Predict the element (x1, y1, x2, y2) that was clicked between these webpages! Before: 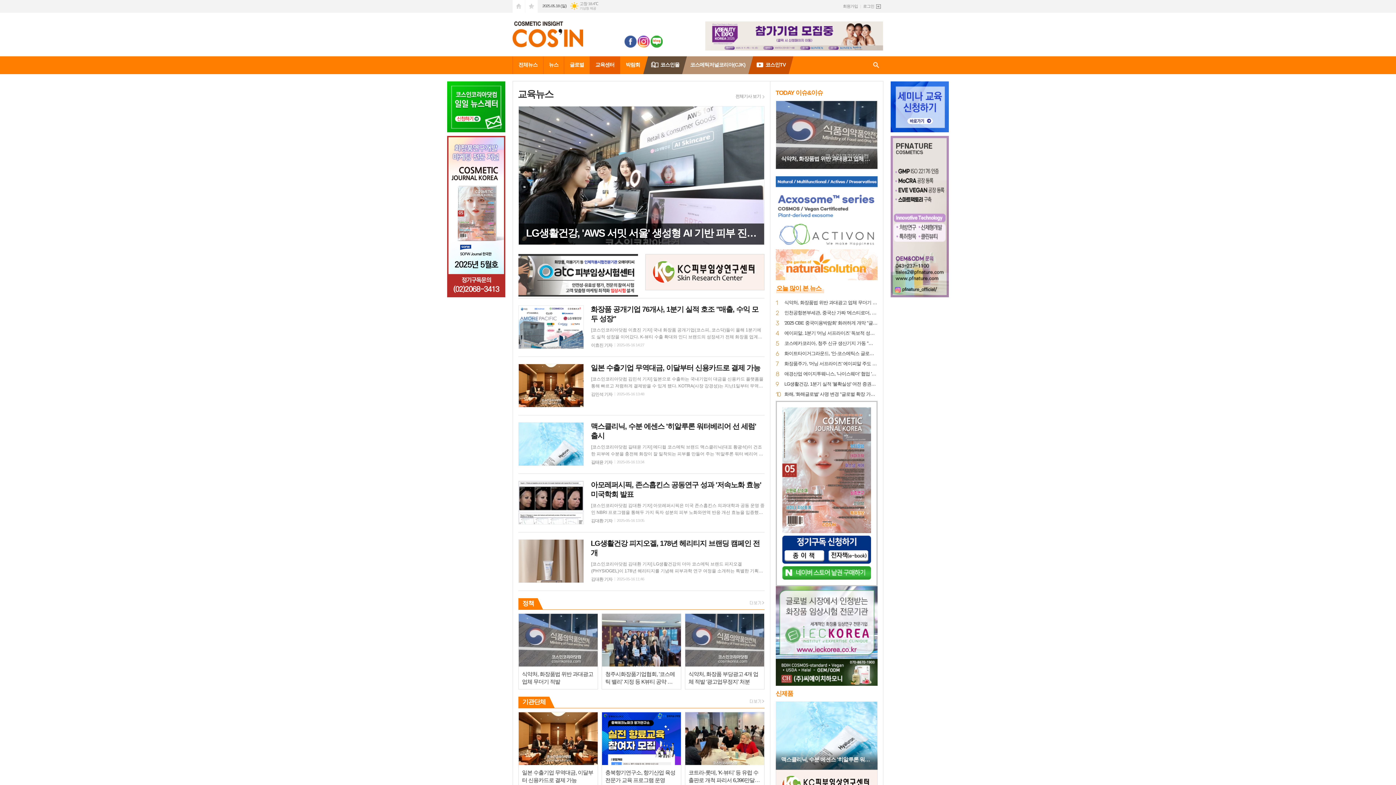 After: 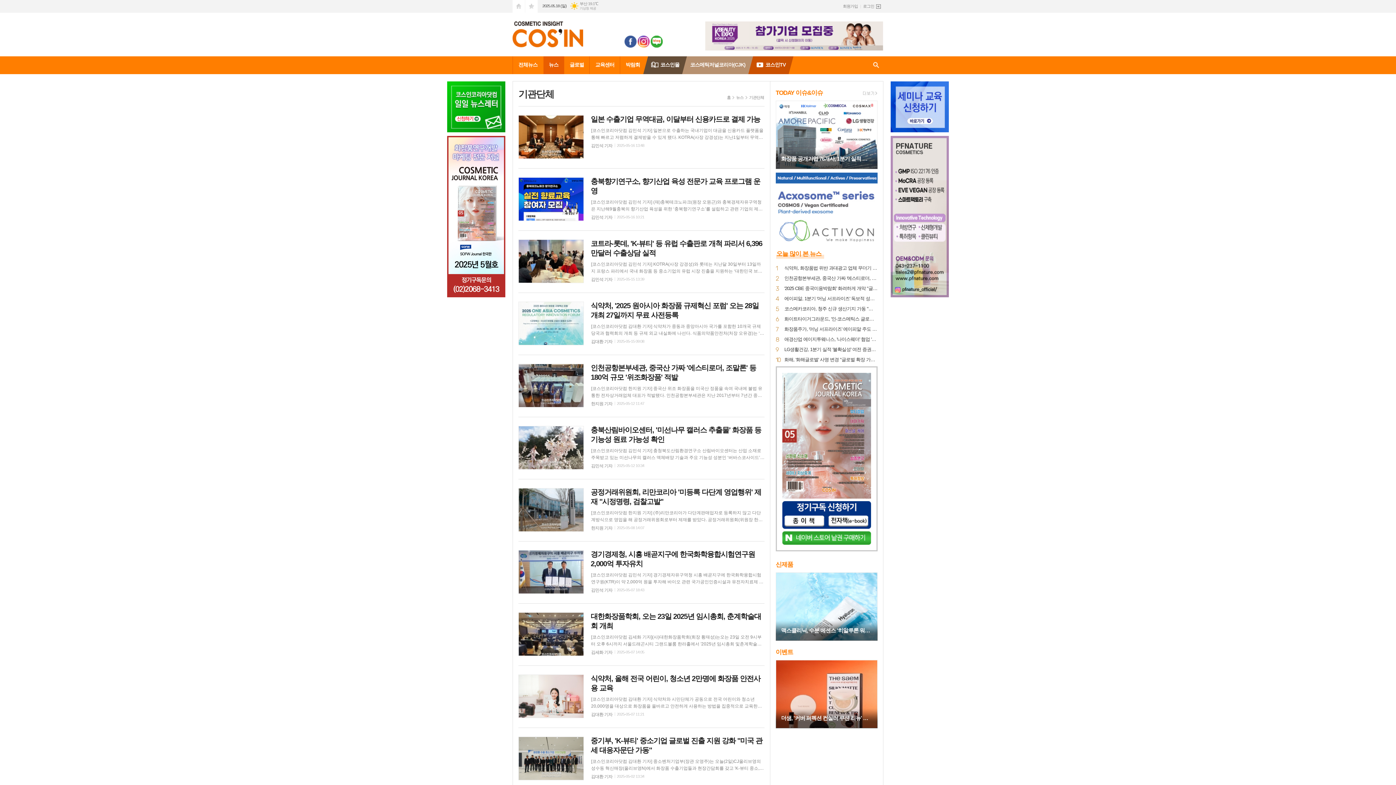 Action: bbox: (746, 698, 764, 705)